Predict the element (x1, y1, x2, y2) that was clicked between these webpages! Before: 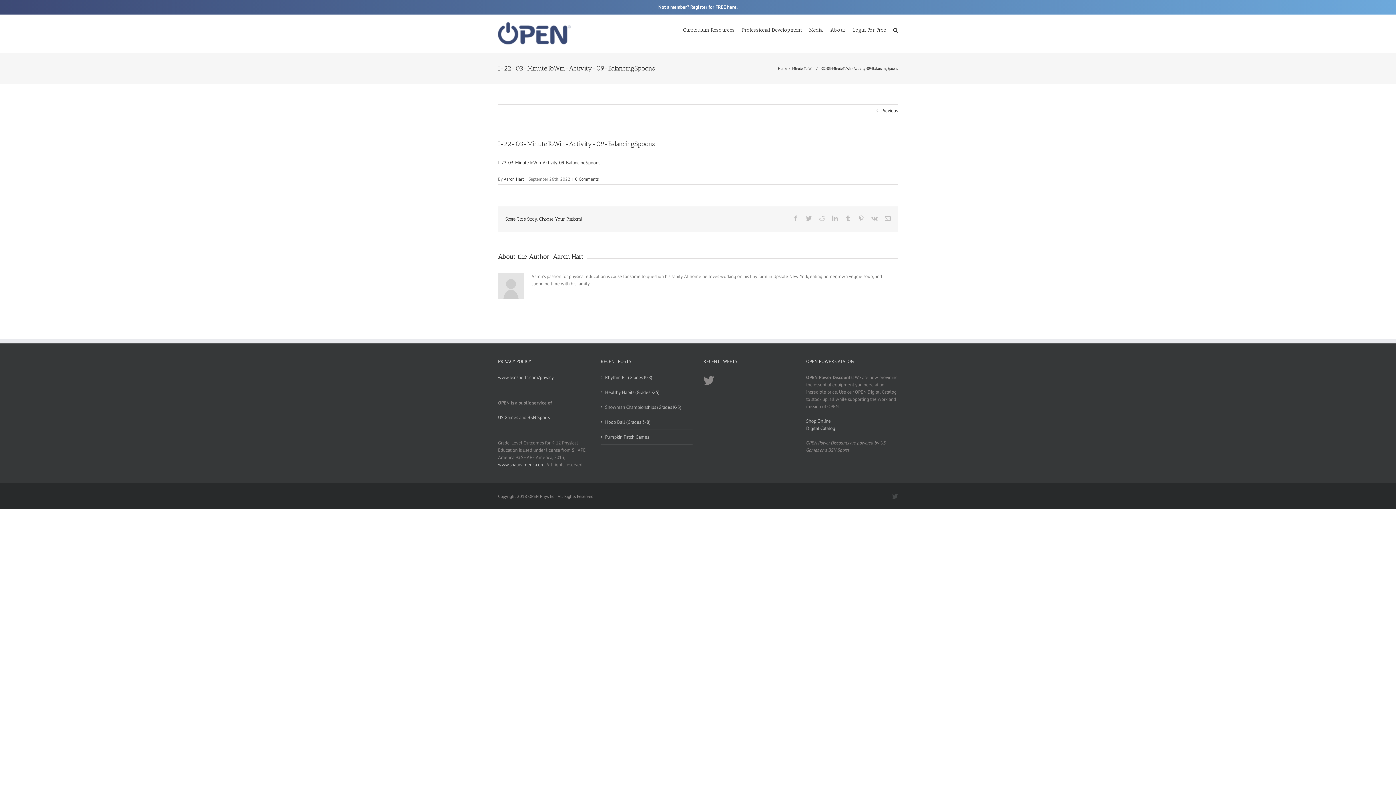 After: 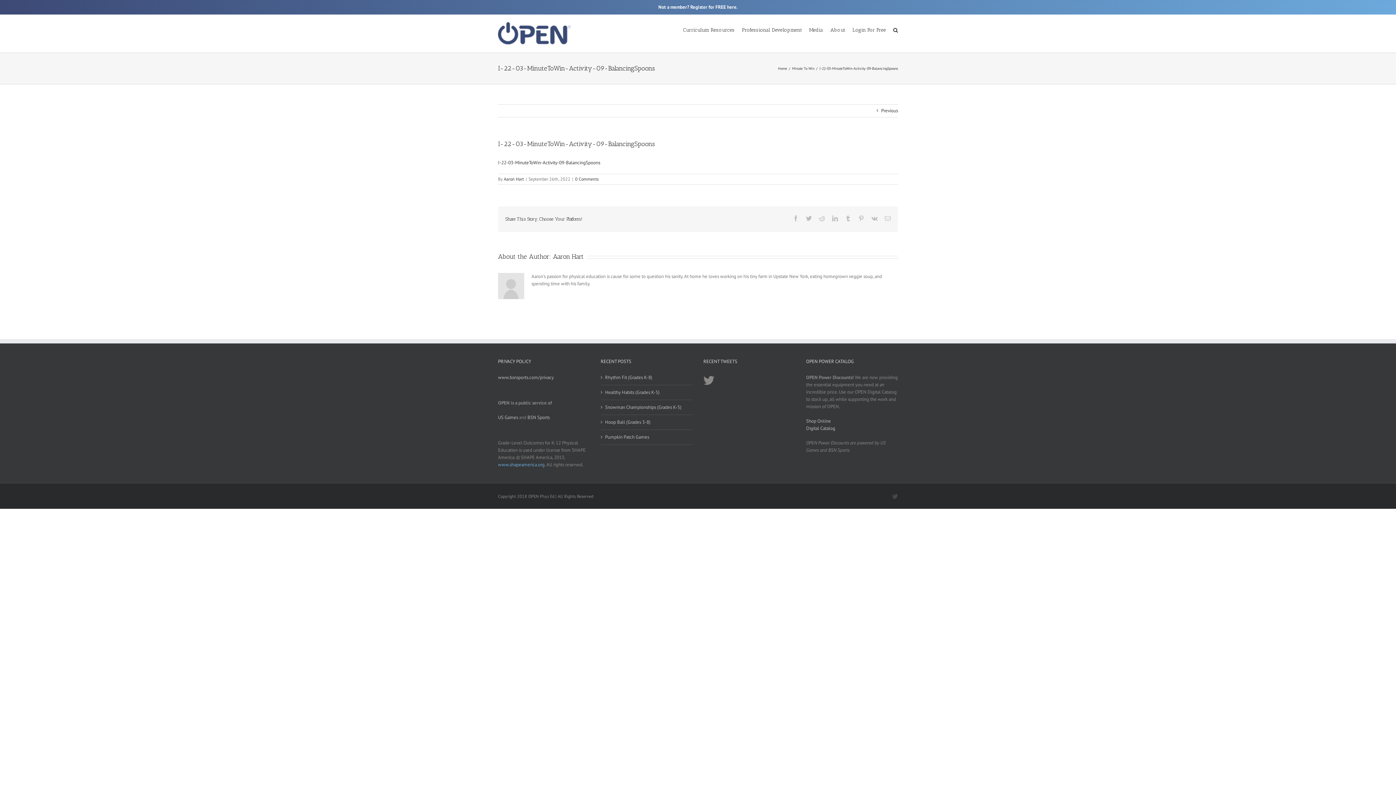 Action: label:  www.shapeamerica.org. bbox: (498, 461, 545, 468)